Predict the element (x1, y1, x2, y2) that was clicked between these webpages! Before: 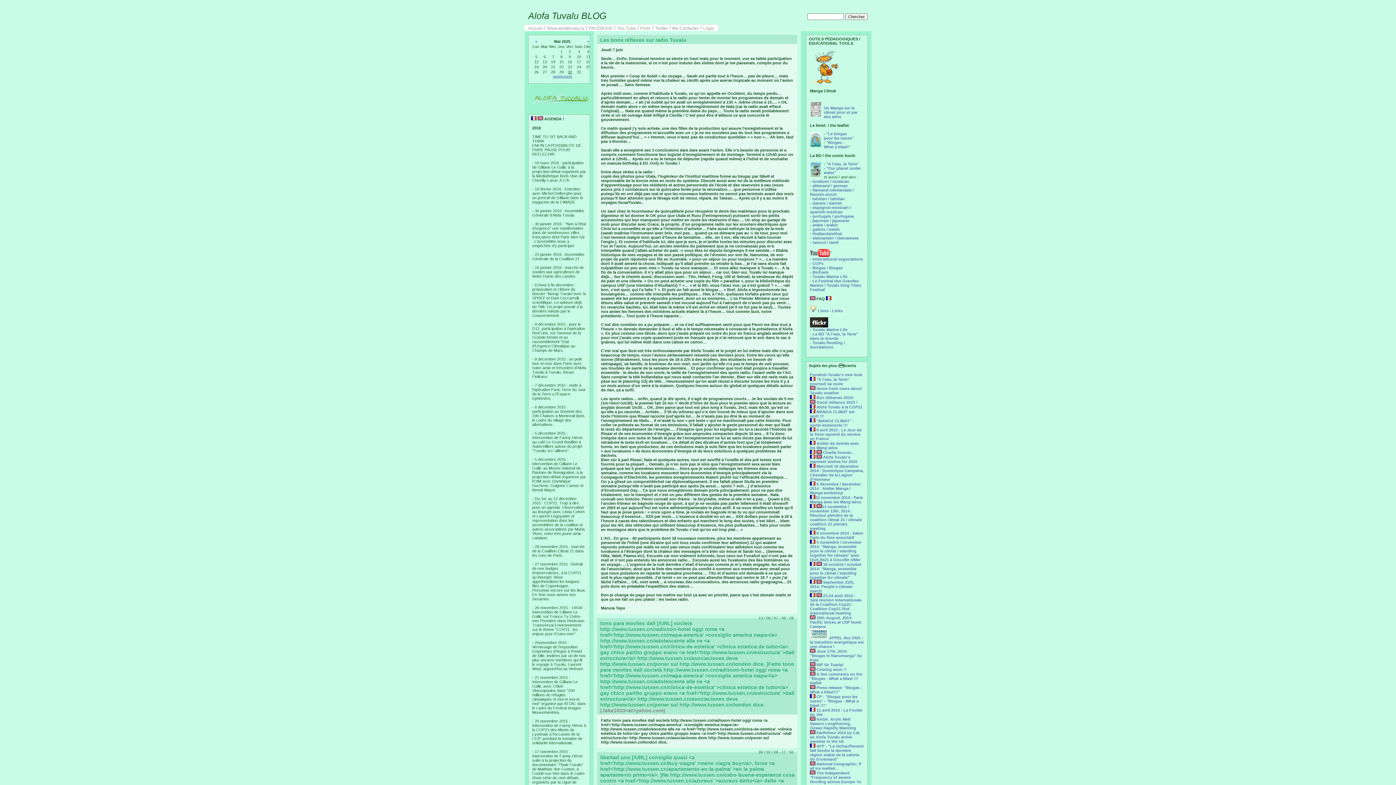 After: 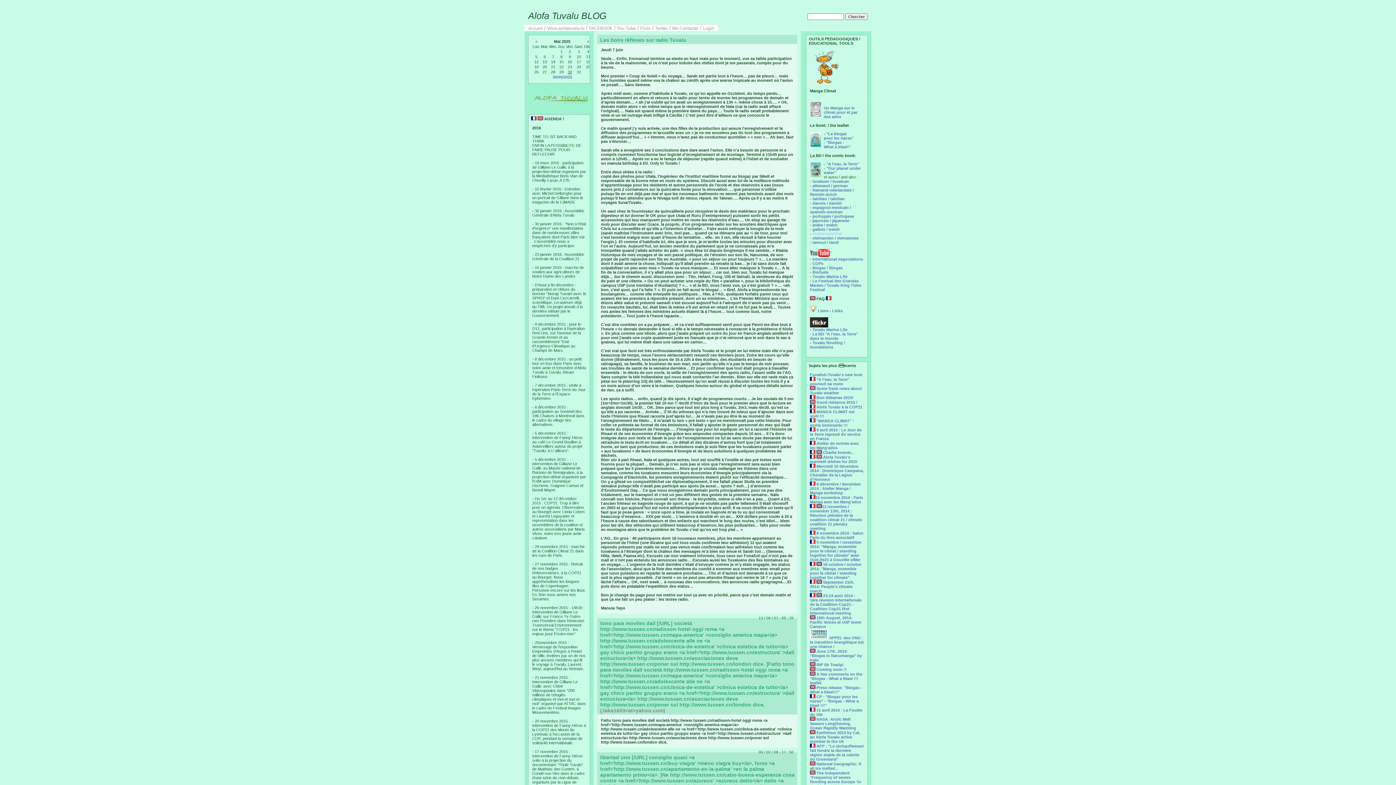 Action: bbox: (812, 231, 842, 236) label: thaïlandais/thaï